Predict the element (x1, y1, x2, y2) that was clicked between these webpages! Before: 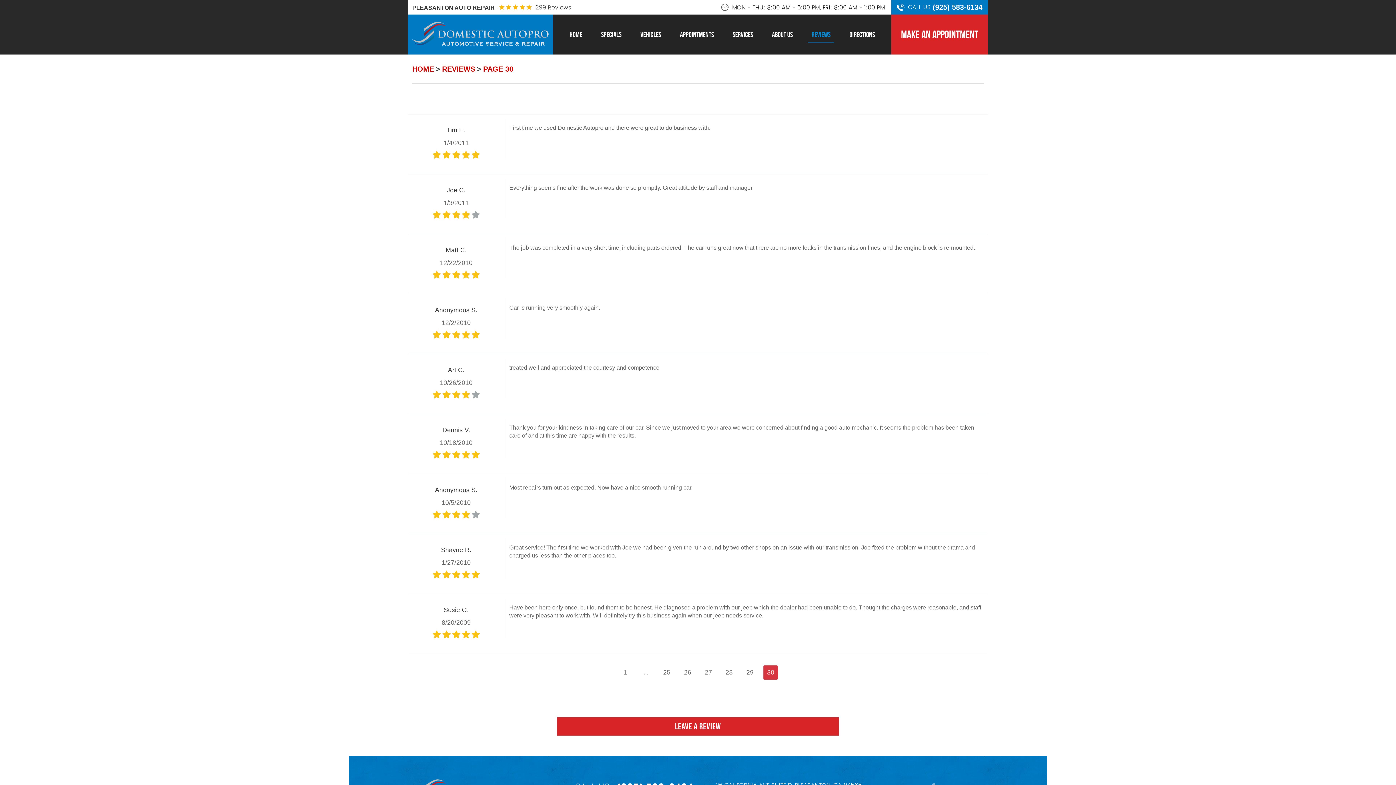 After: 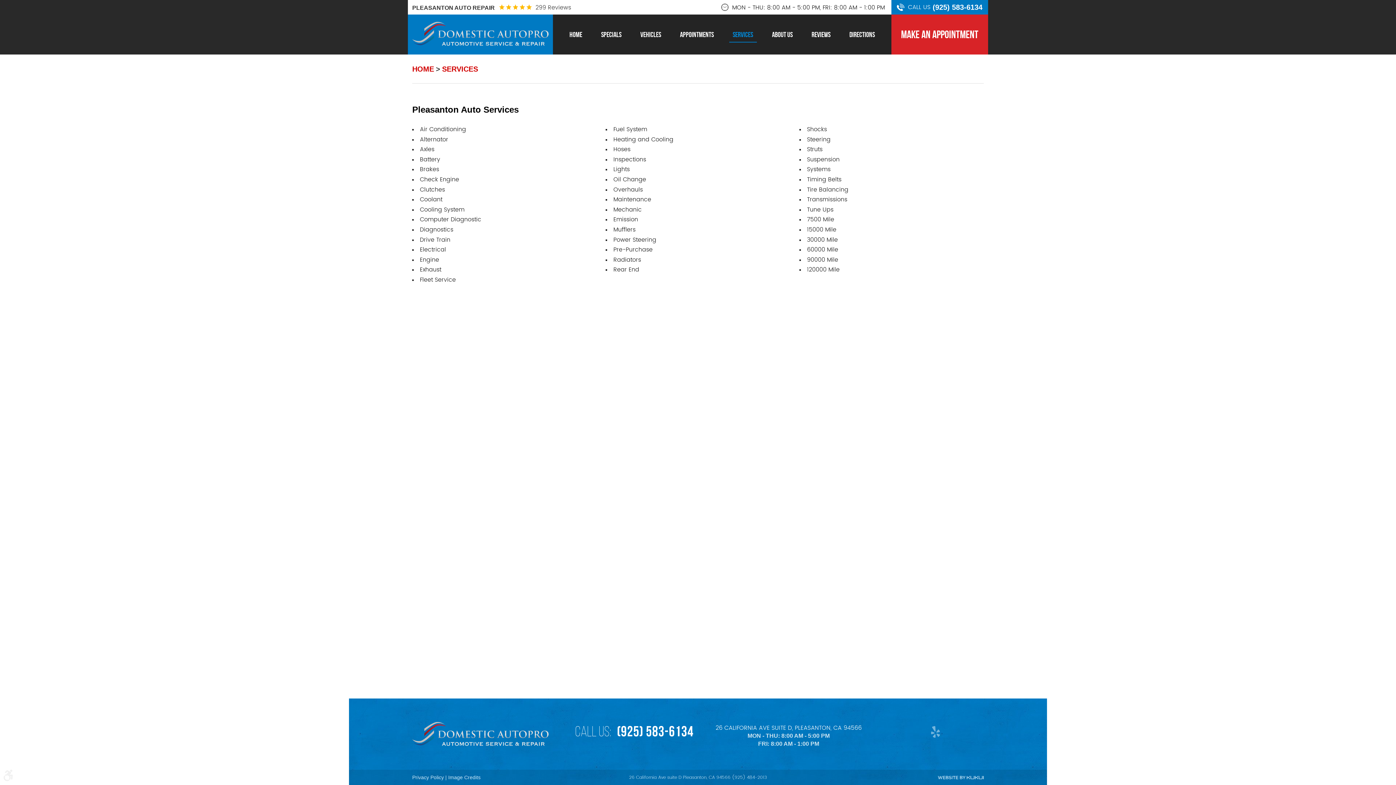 Action: bbox: (729, 26, 756, 42) label: Services